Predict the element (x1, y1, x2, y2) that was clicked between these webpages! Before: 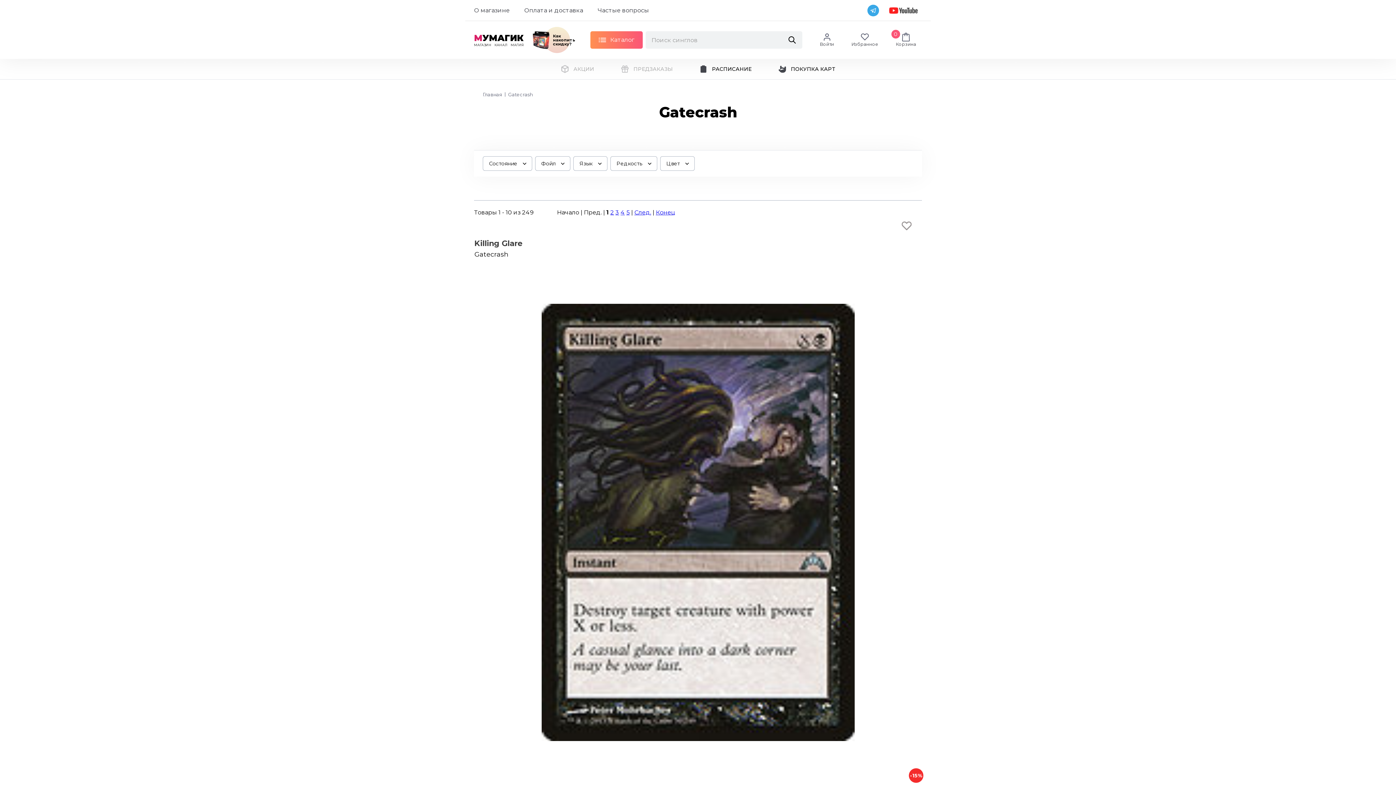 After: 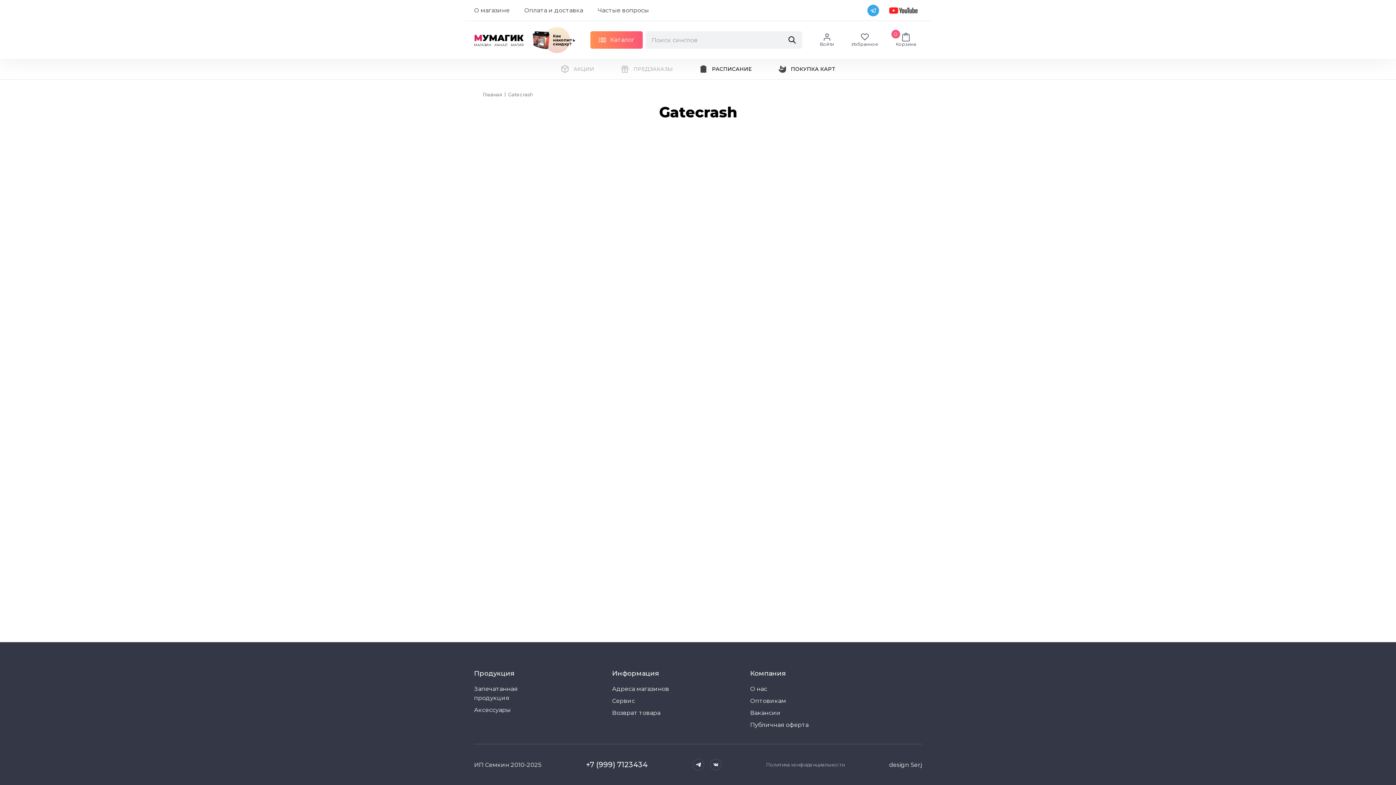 Action: label: След. bbox: (634, 209, 651, 216)